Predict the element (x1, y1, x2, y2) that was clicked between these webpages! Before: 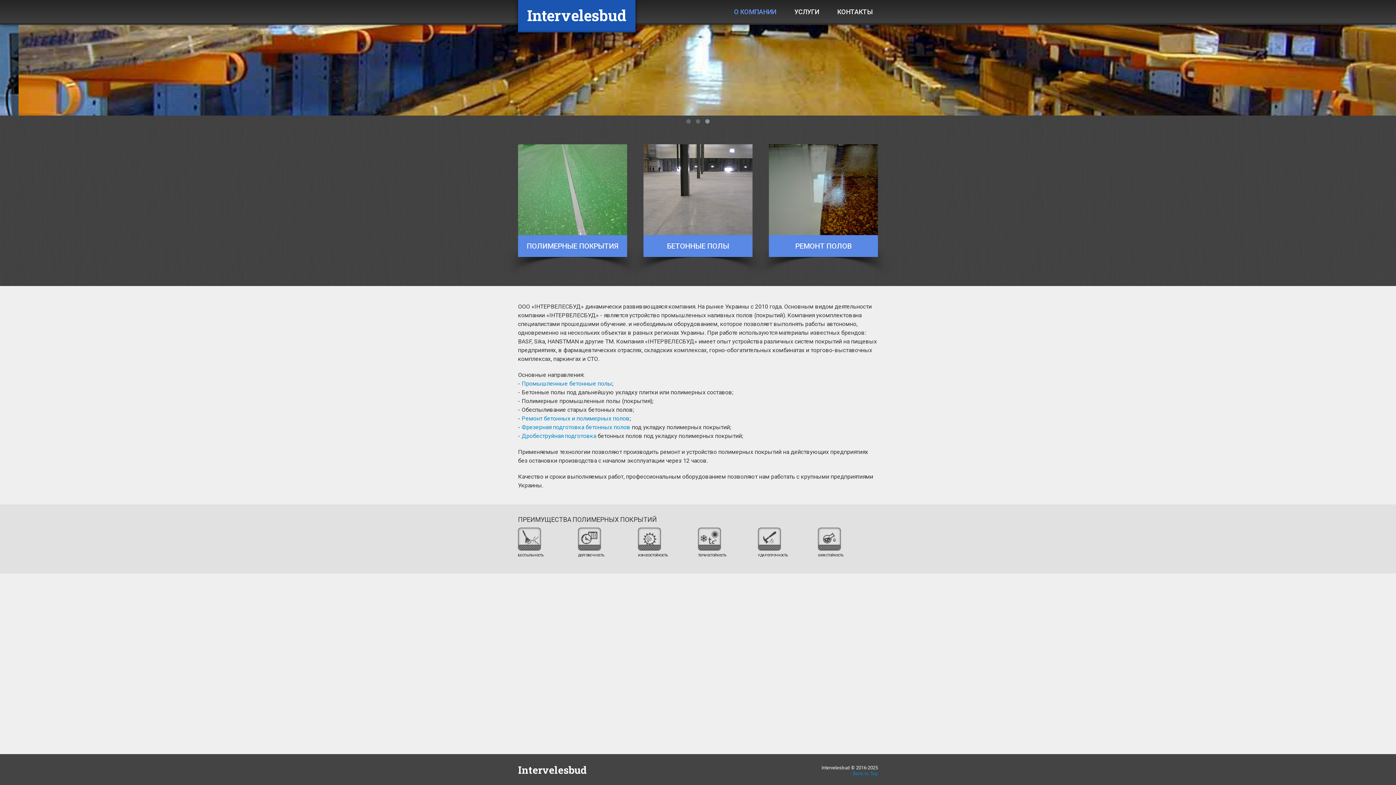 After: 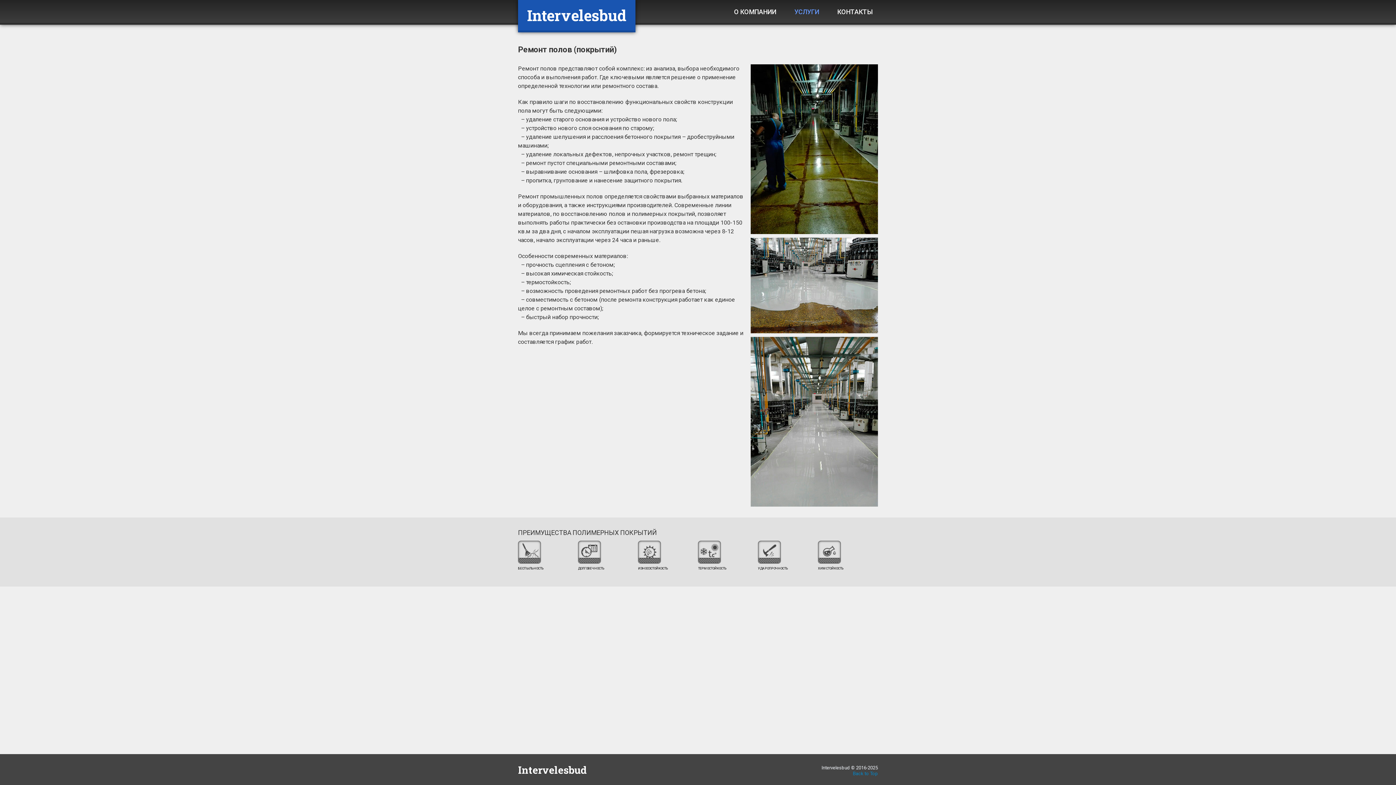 Action: label: Ремонт бетонных и полимерных полов bbox: (521, 415, 629, 422)